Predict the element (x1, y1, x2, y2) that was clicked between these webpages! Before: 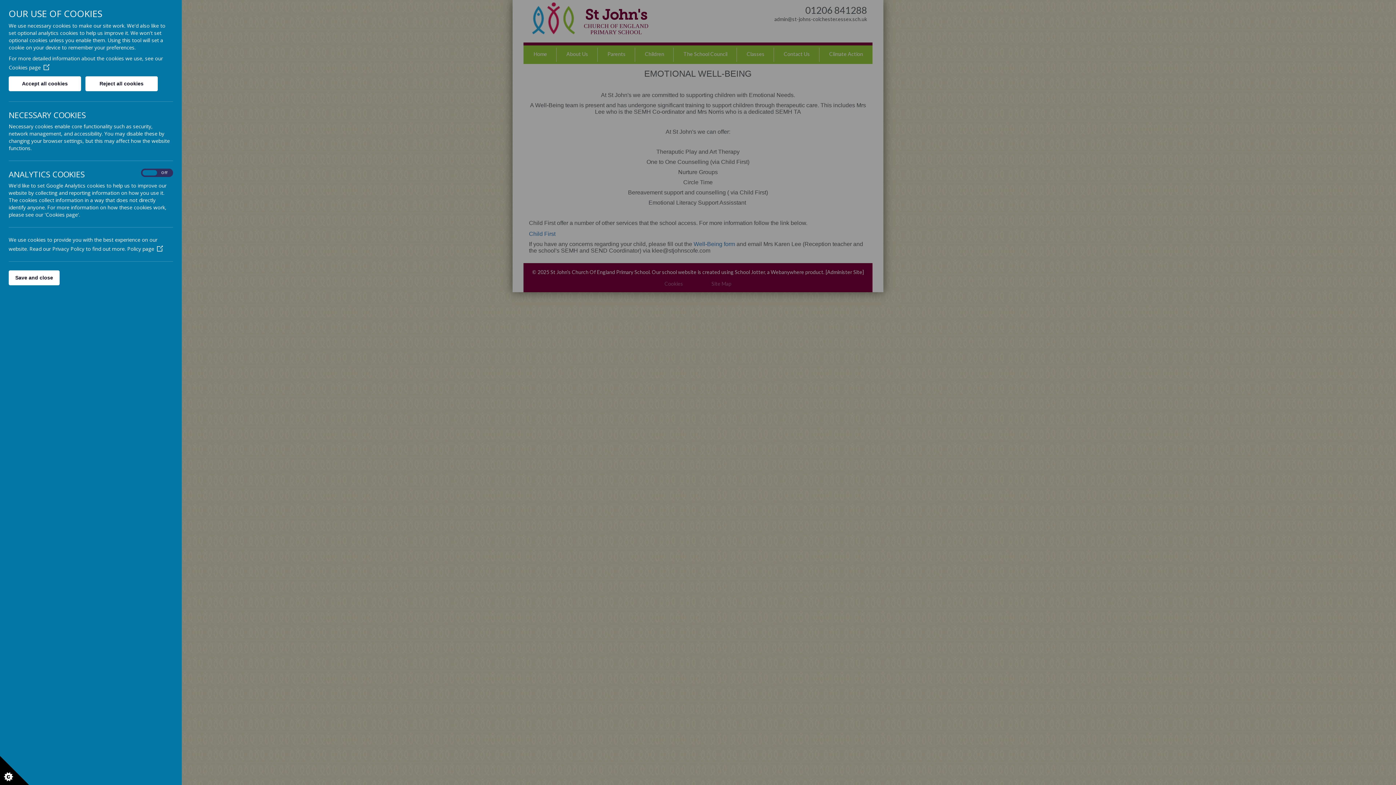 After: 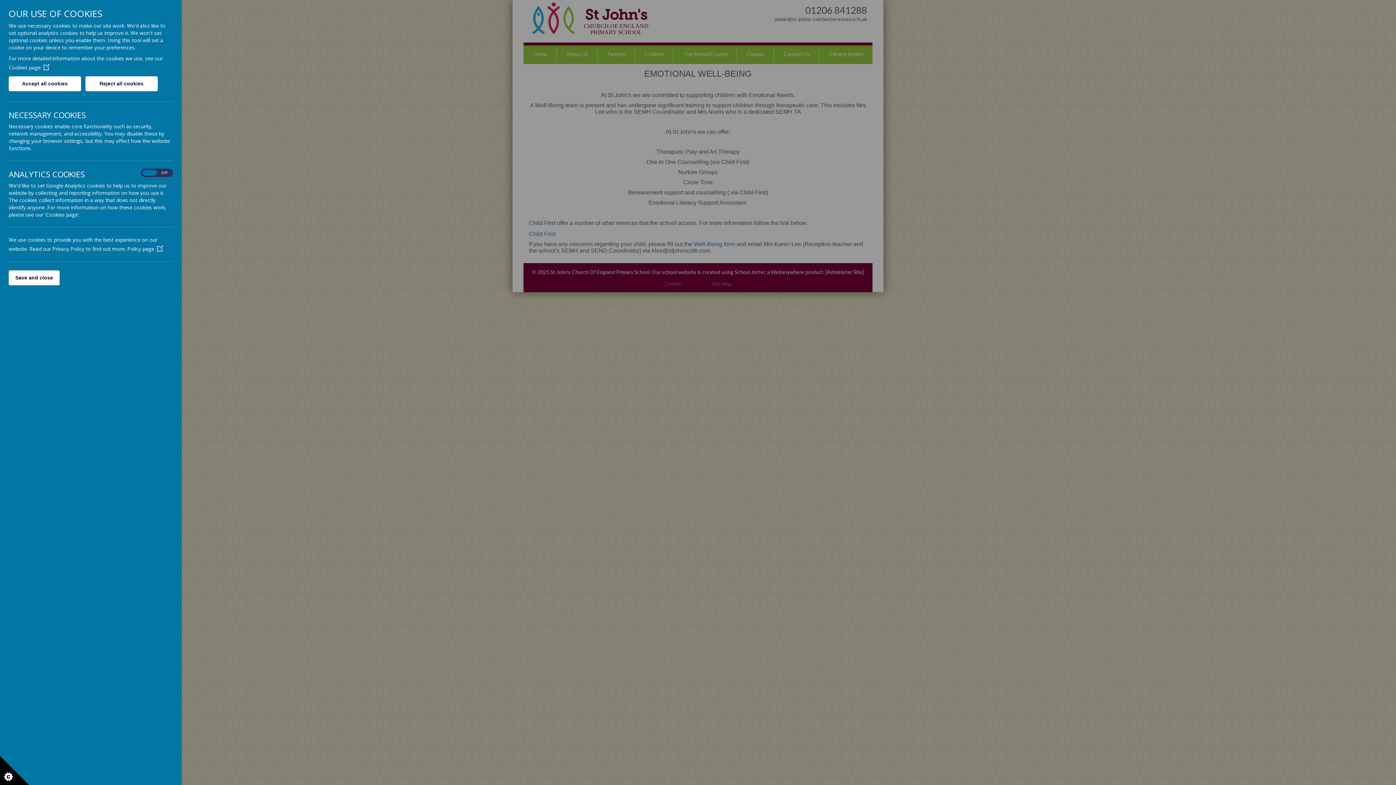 Action: label: Cookies page bbox: (8, 64, 49, 70)